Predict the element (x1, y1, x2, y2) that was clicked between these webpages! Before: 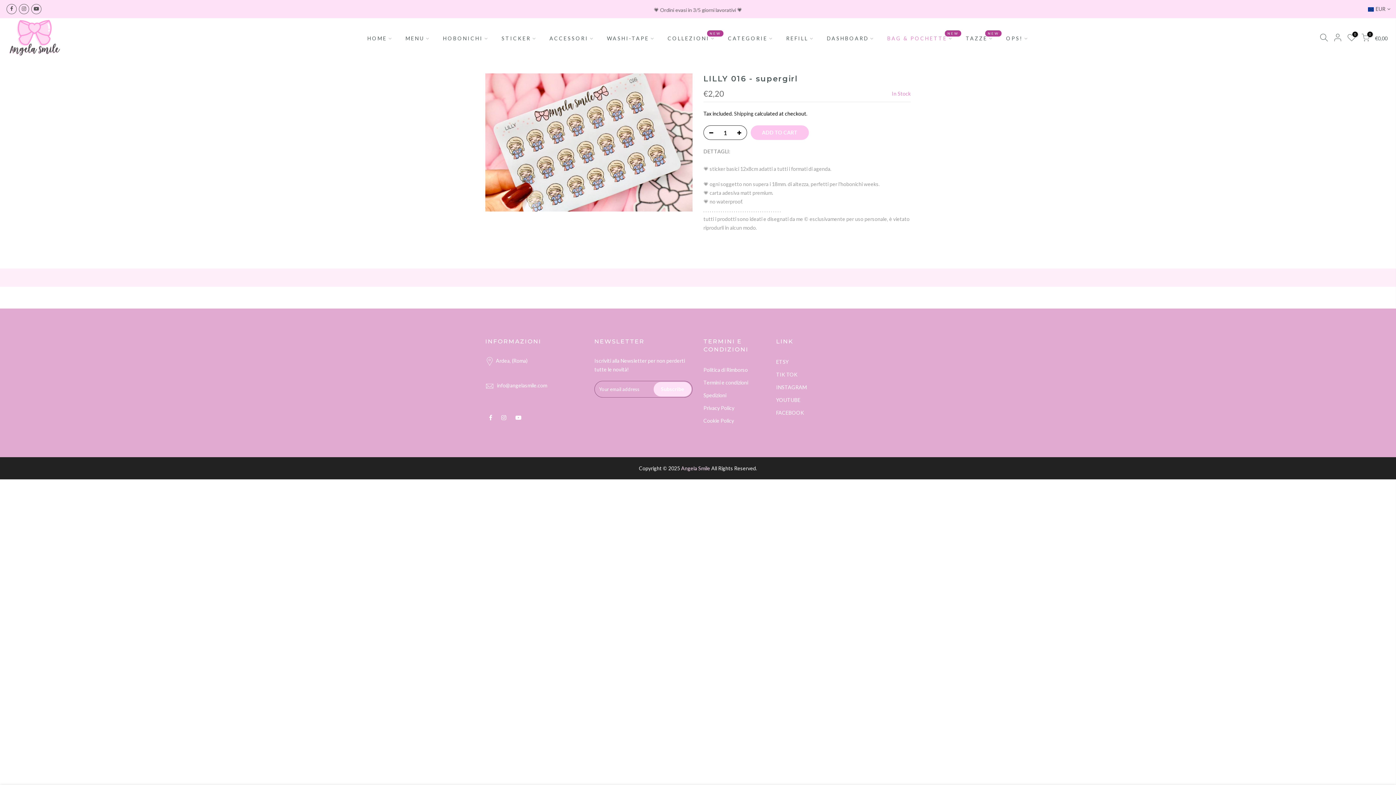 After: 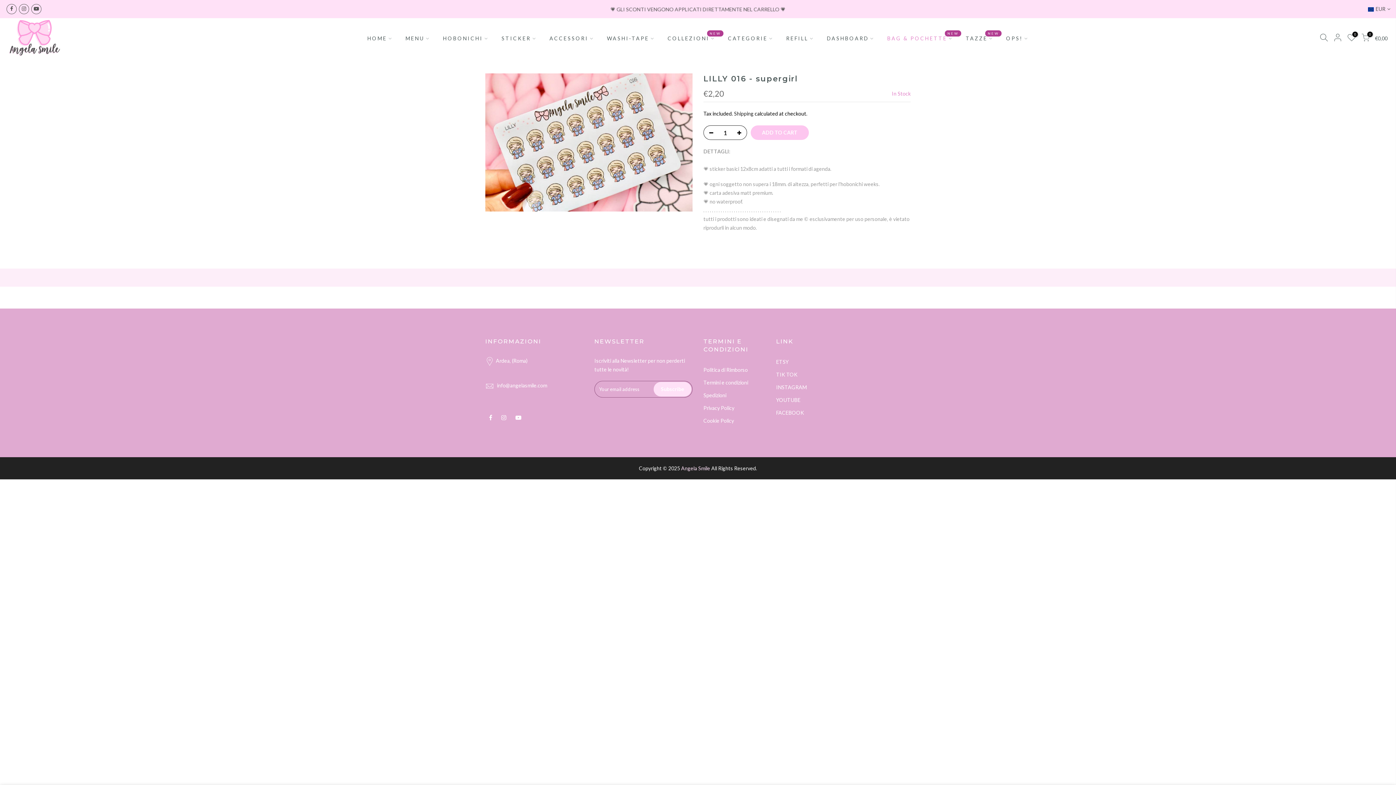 Action: label: BAG & POCHETTE
NEW bbox: (881, 25, 959, 51)